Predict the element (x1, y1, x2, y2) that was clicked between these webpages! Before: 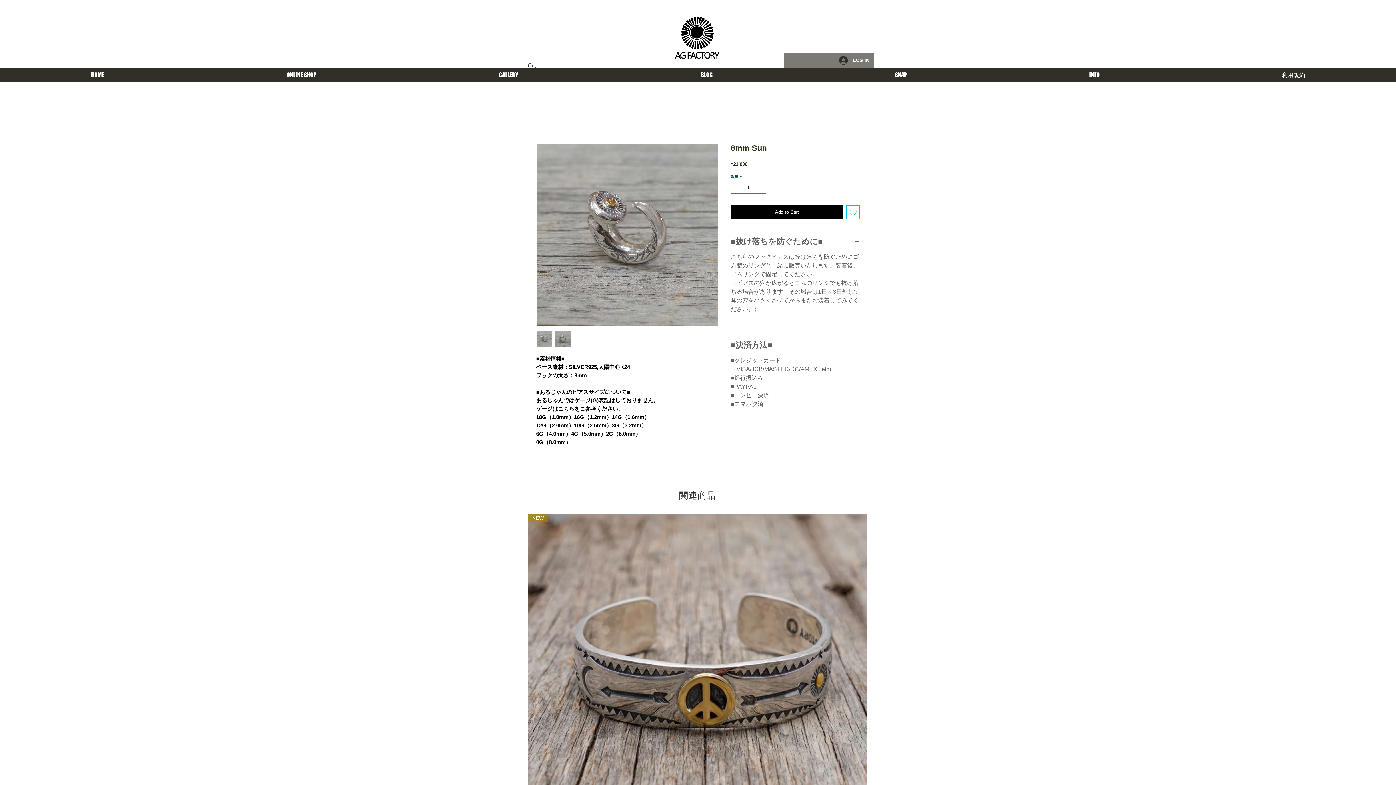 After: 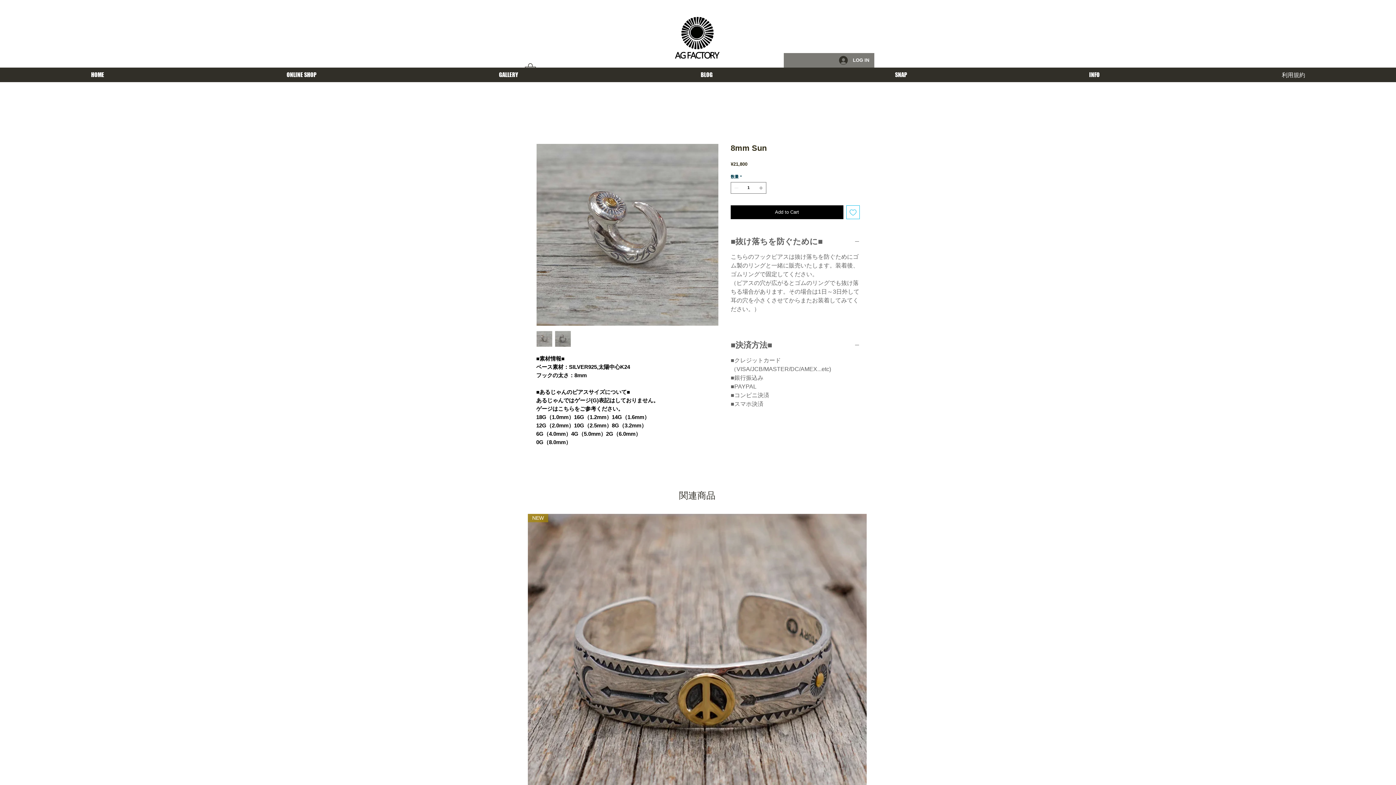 Action: bbox: (846, 205, 860, 219) label: ほしい物リストに追加